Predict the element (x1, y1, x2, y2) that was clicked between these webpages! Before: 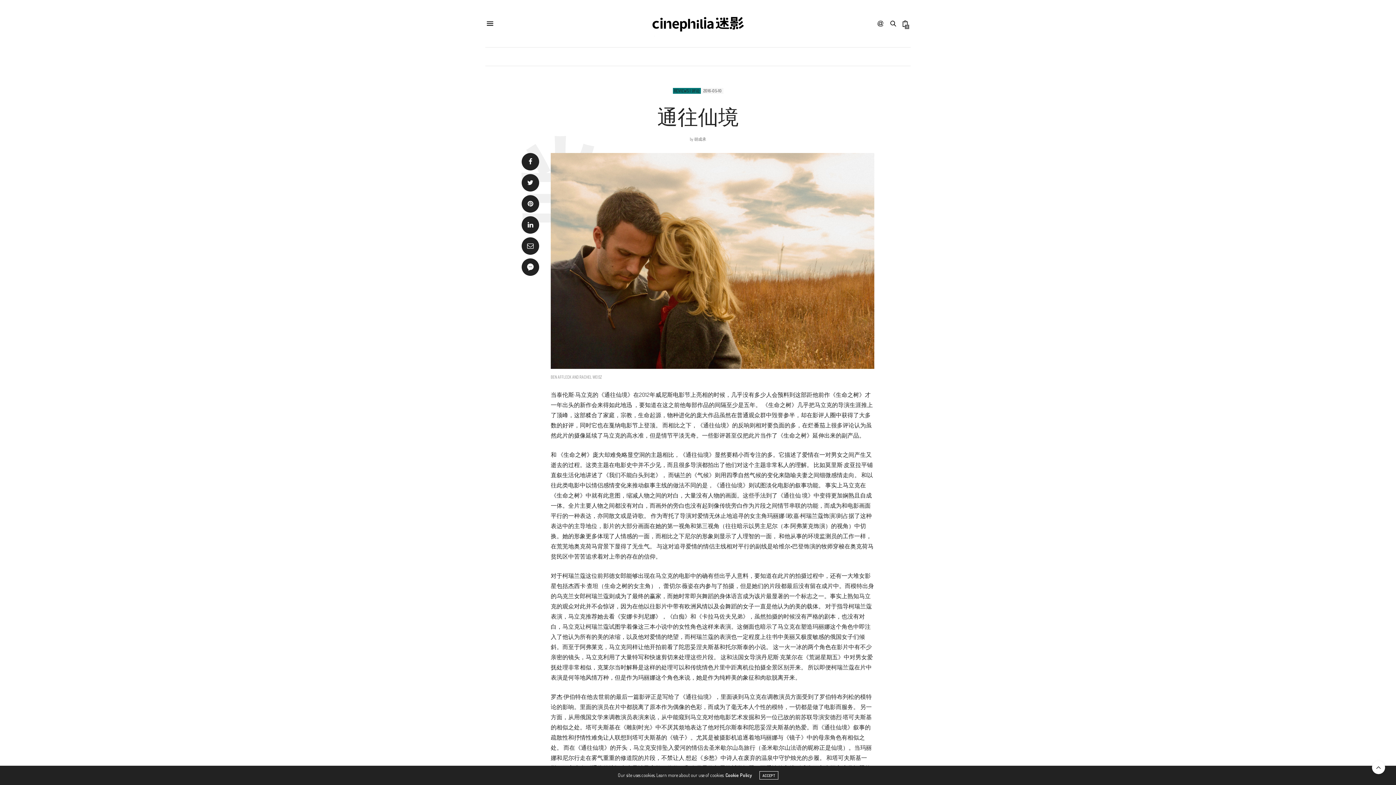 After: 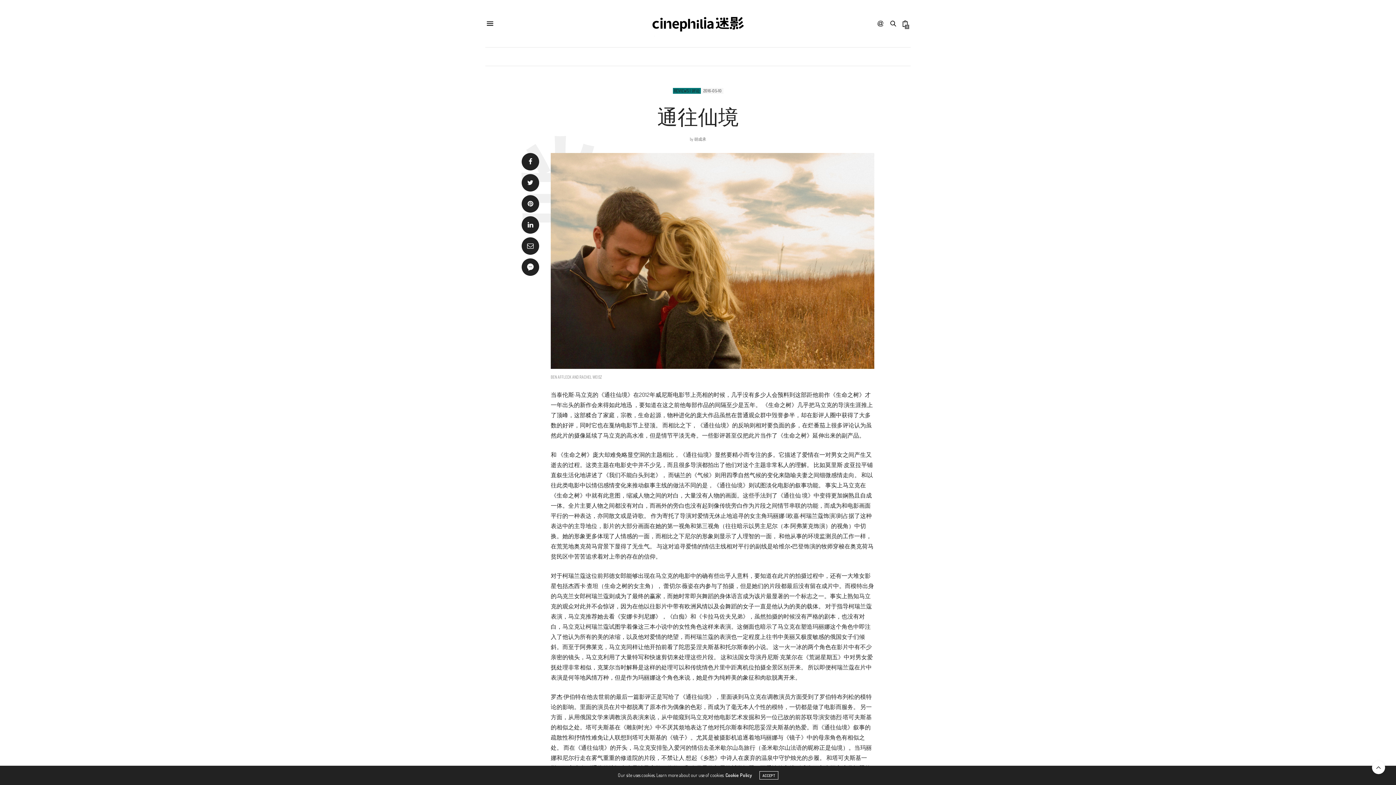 Action: bbox: (521, 237, 539, 254)